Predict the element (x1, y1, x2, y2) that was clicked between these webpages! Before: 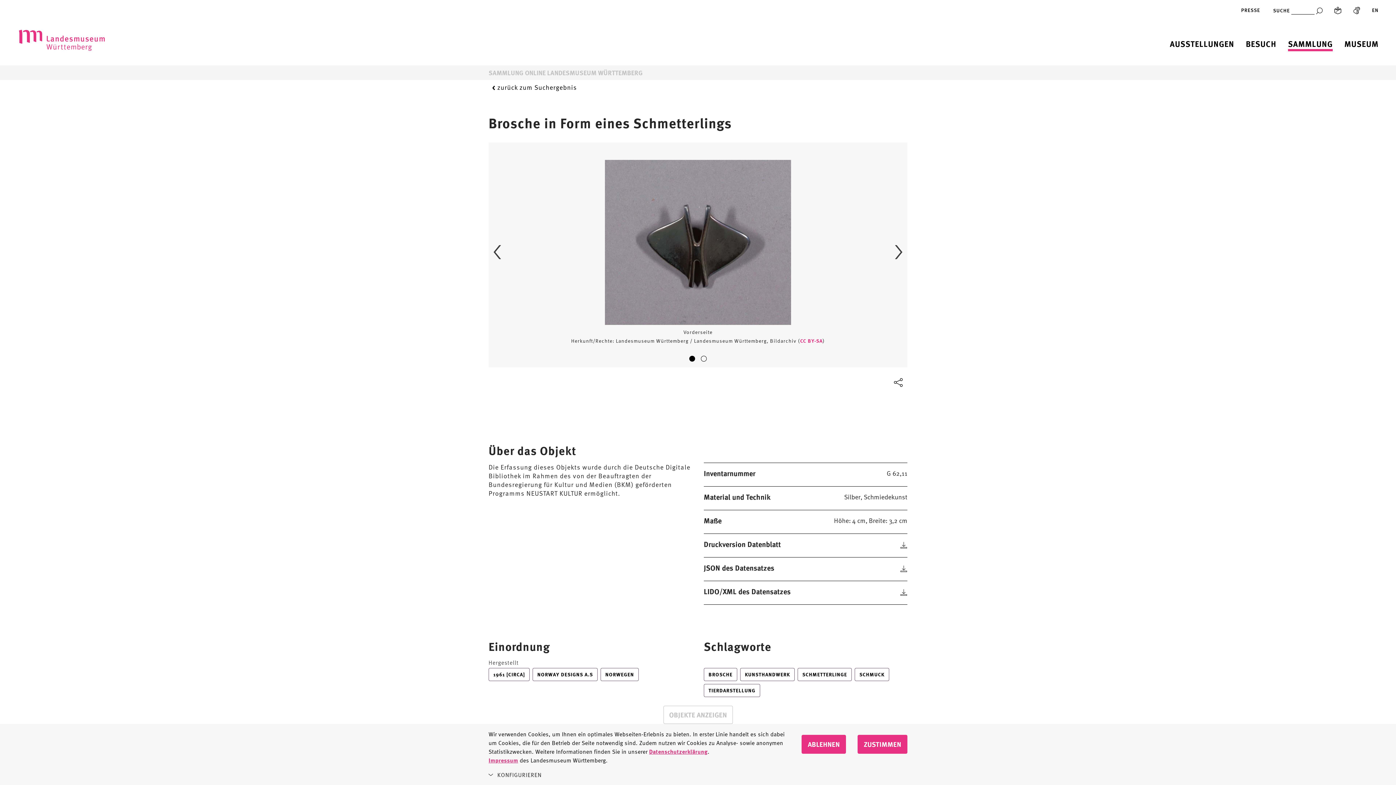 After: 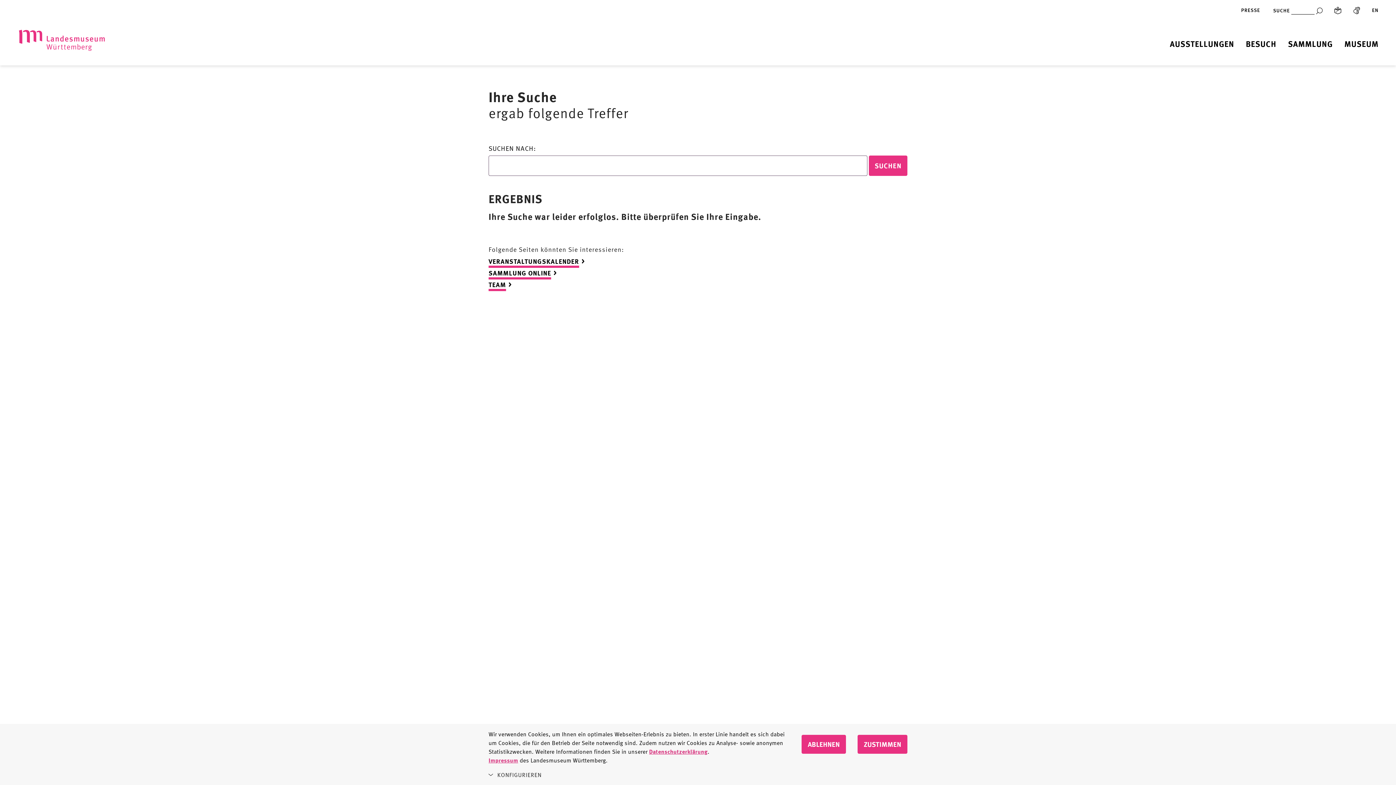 Action: label: Suche abschicken bbox: (1316, 5, 1322, 14)